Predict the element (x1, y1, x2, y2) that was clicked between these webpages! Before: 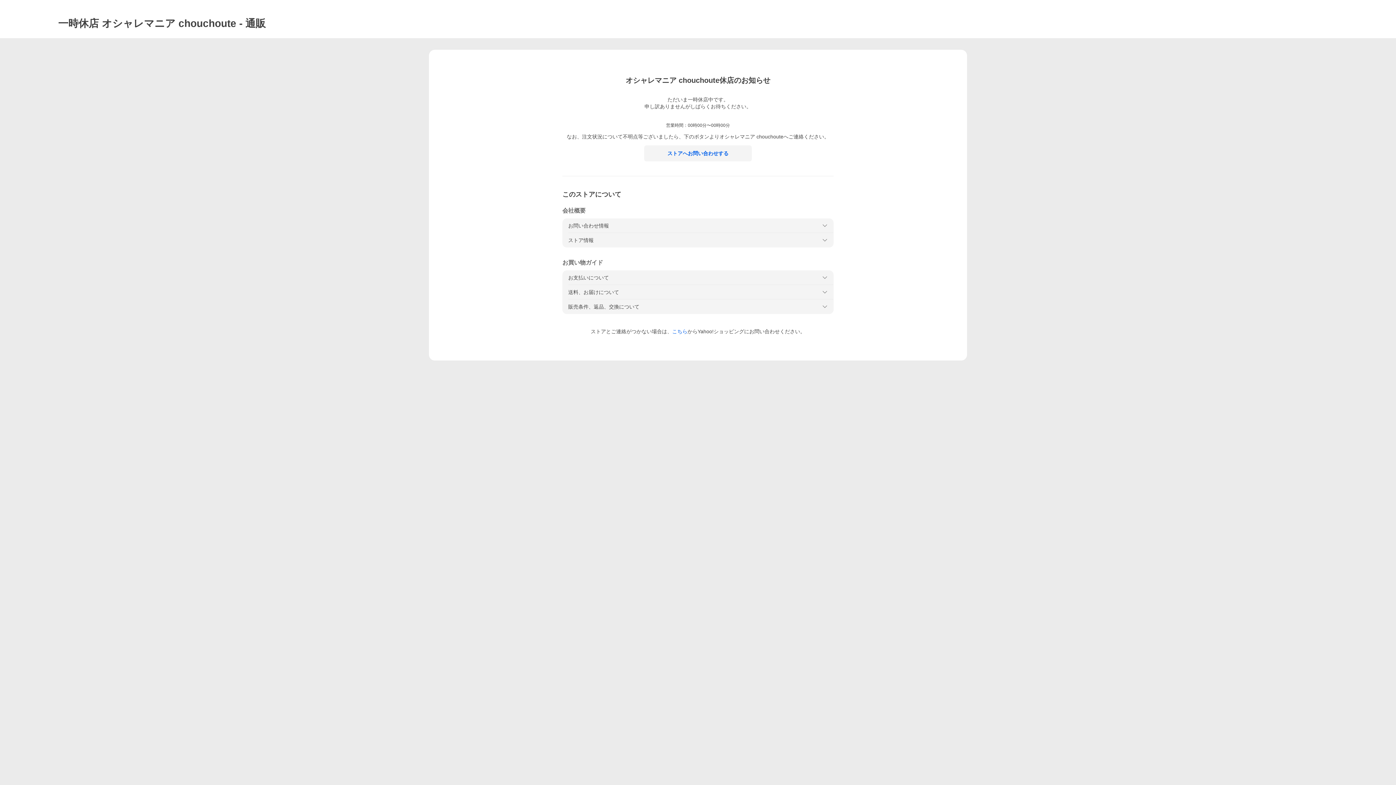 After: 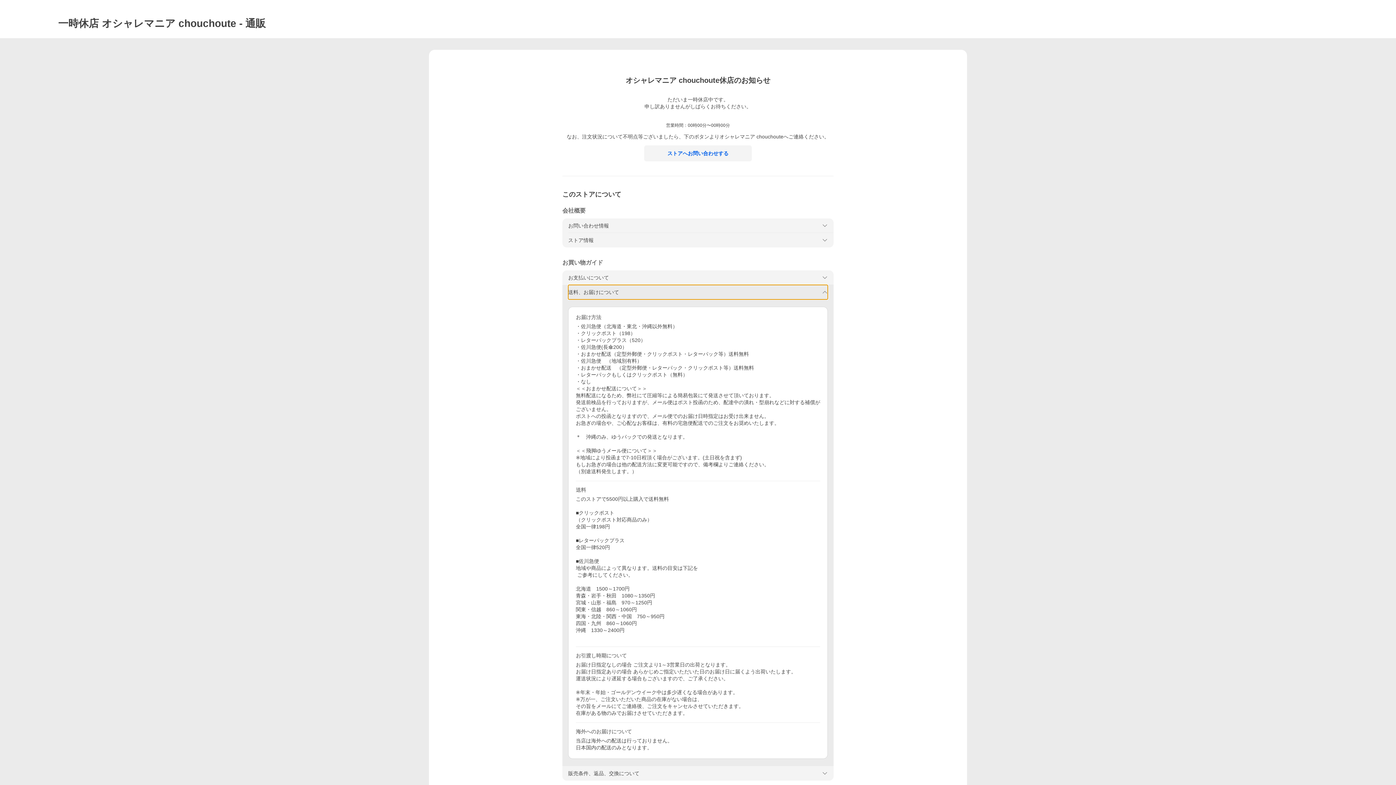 Action: label: 送料、お届けについて bbox: (568, 285, 828, 299)